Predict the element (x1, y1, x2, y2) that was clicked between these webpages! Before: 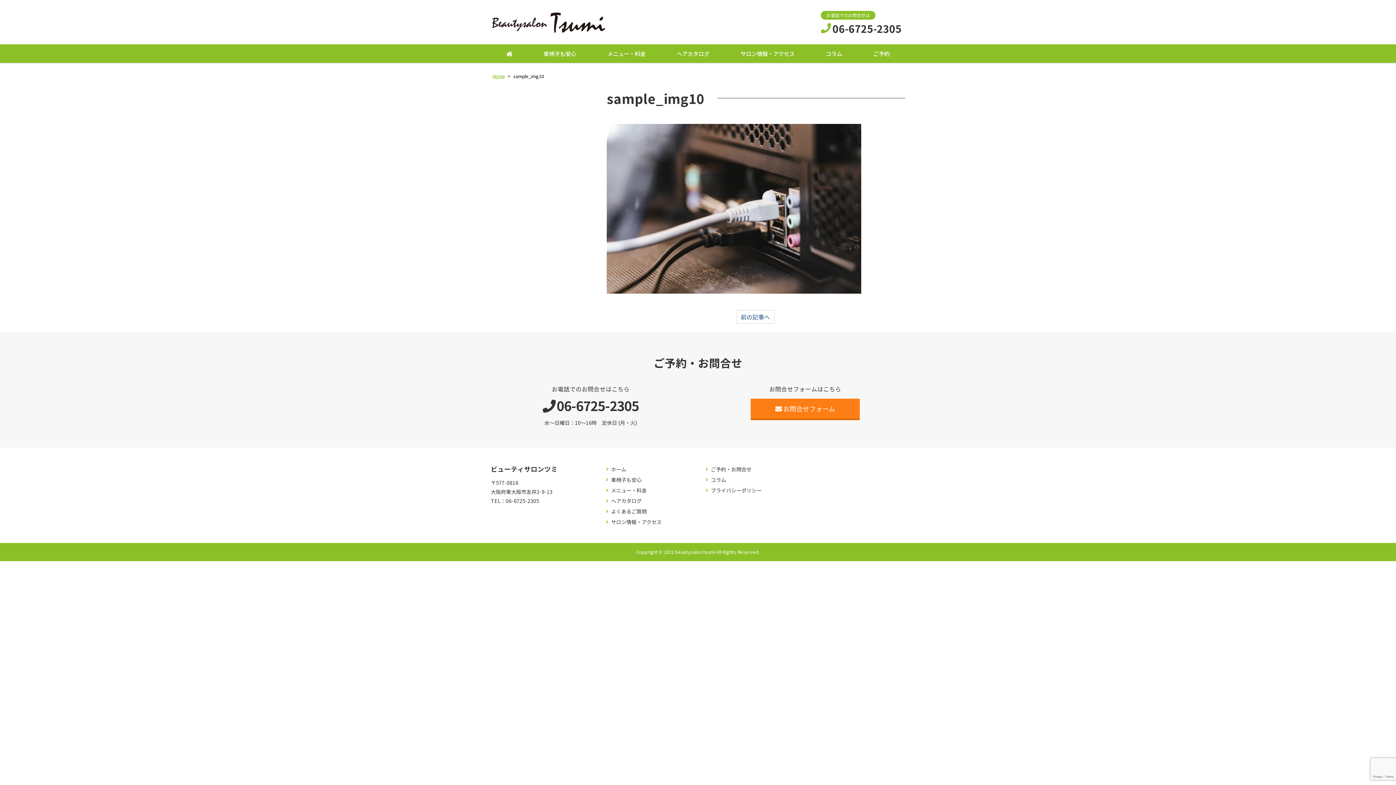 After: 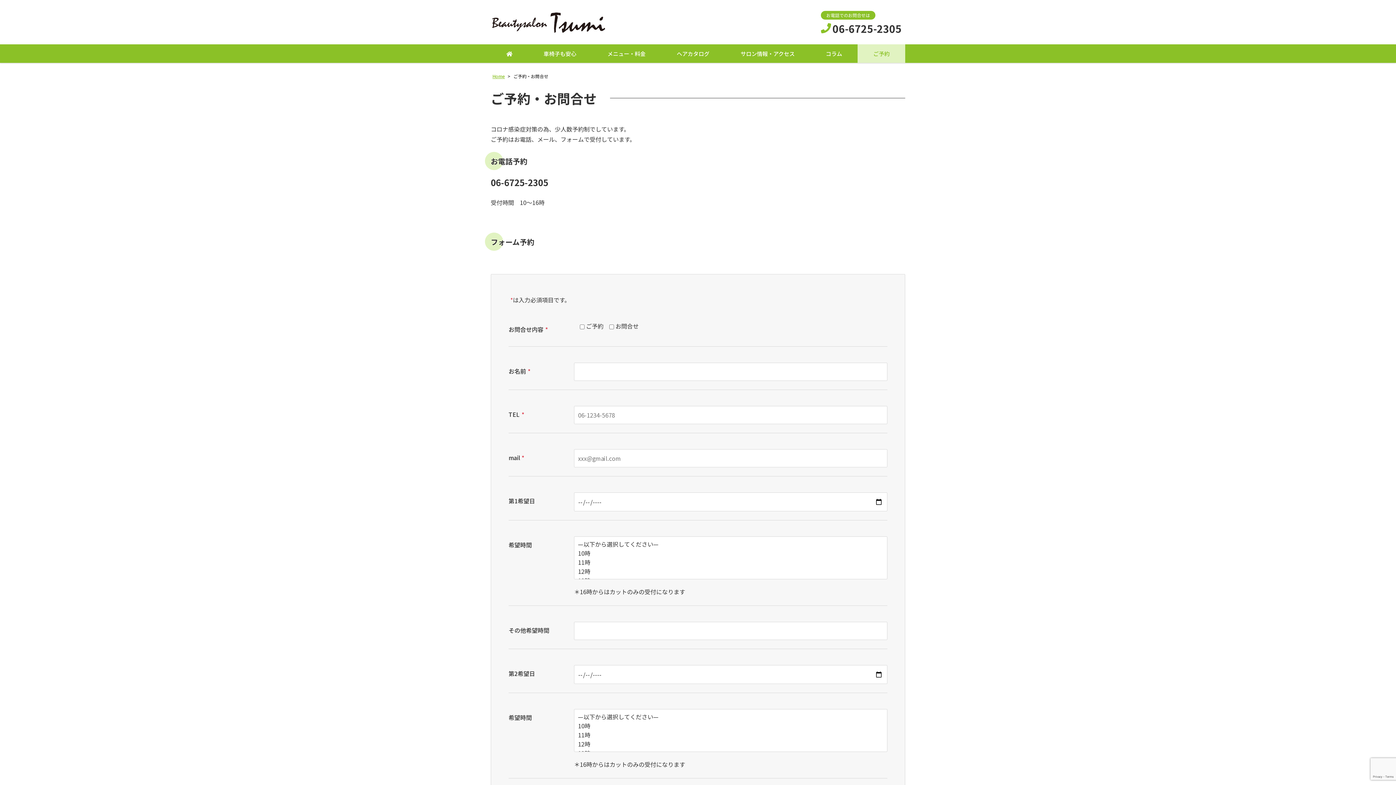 Action: bbox: (750, 398, 860, 420) label: お問合せフォーム